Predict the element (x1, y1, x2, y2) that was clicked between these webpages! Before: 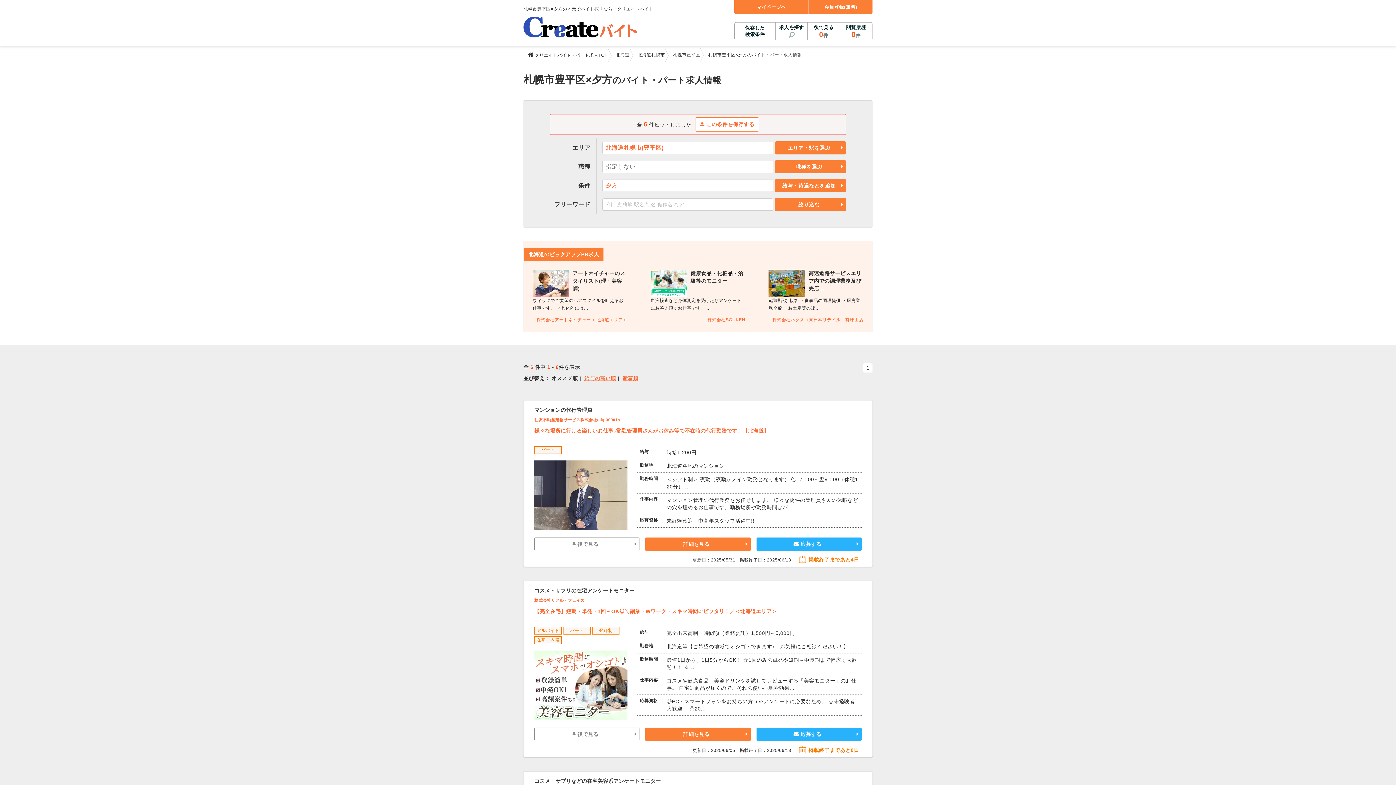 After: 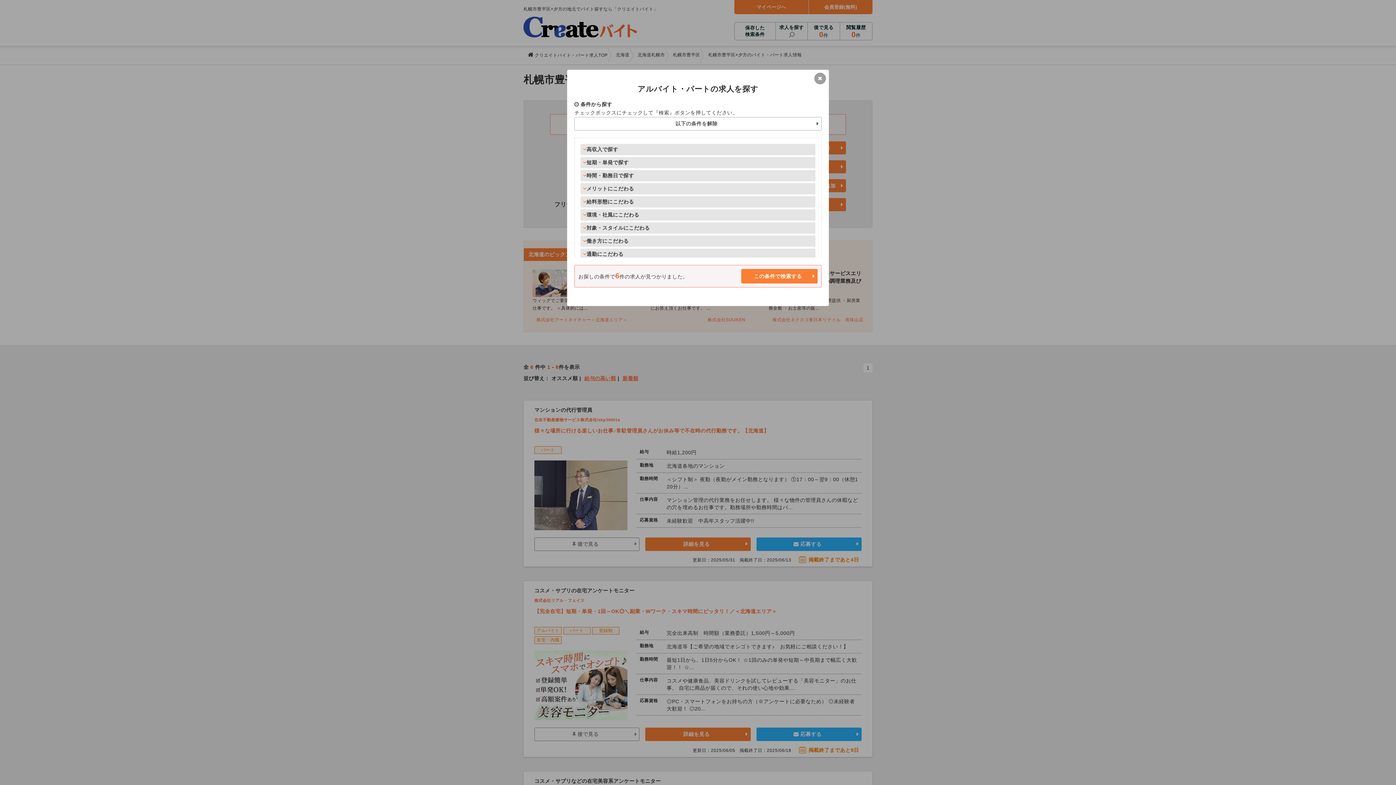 Action: bbox: (775, 179, 846, 192) label: 給与・待遇などを追加